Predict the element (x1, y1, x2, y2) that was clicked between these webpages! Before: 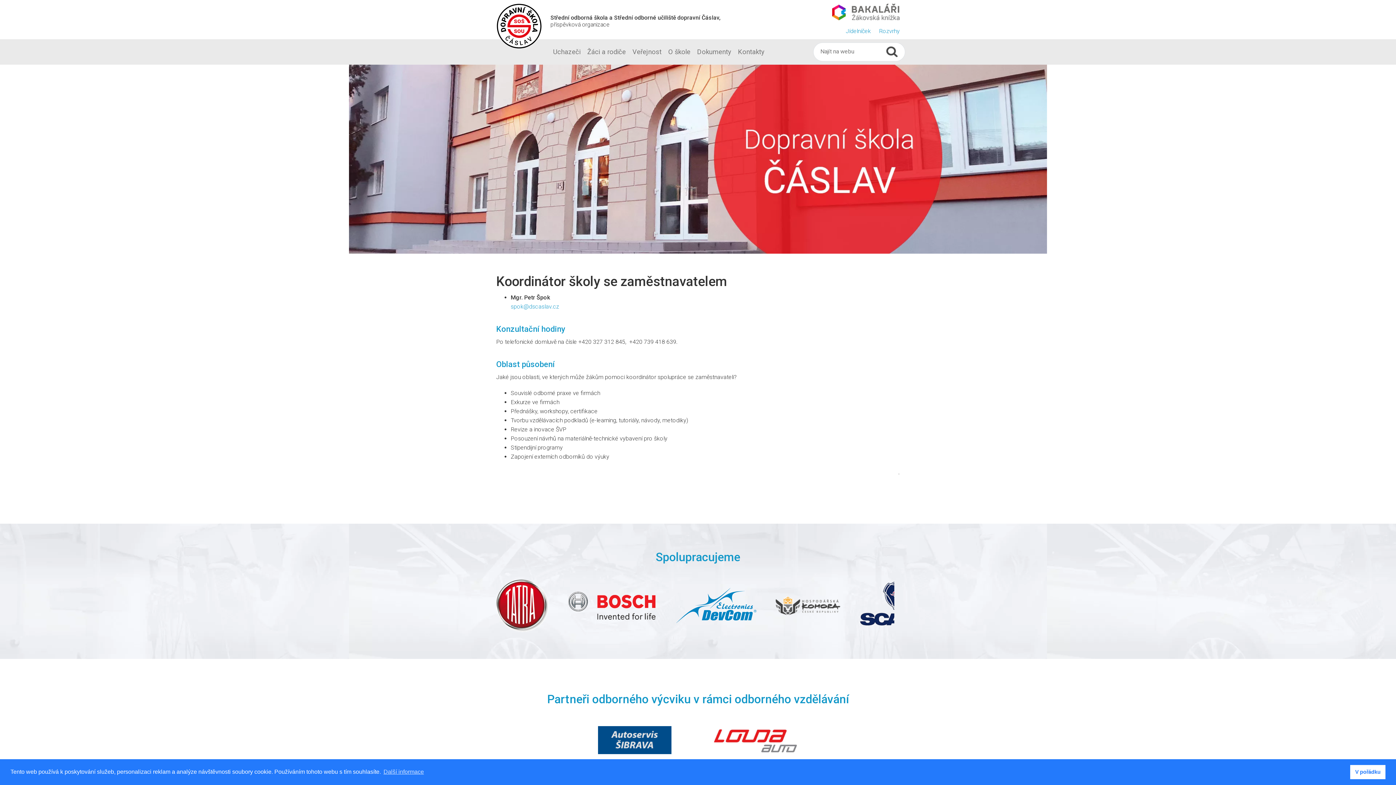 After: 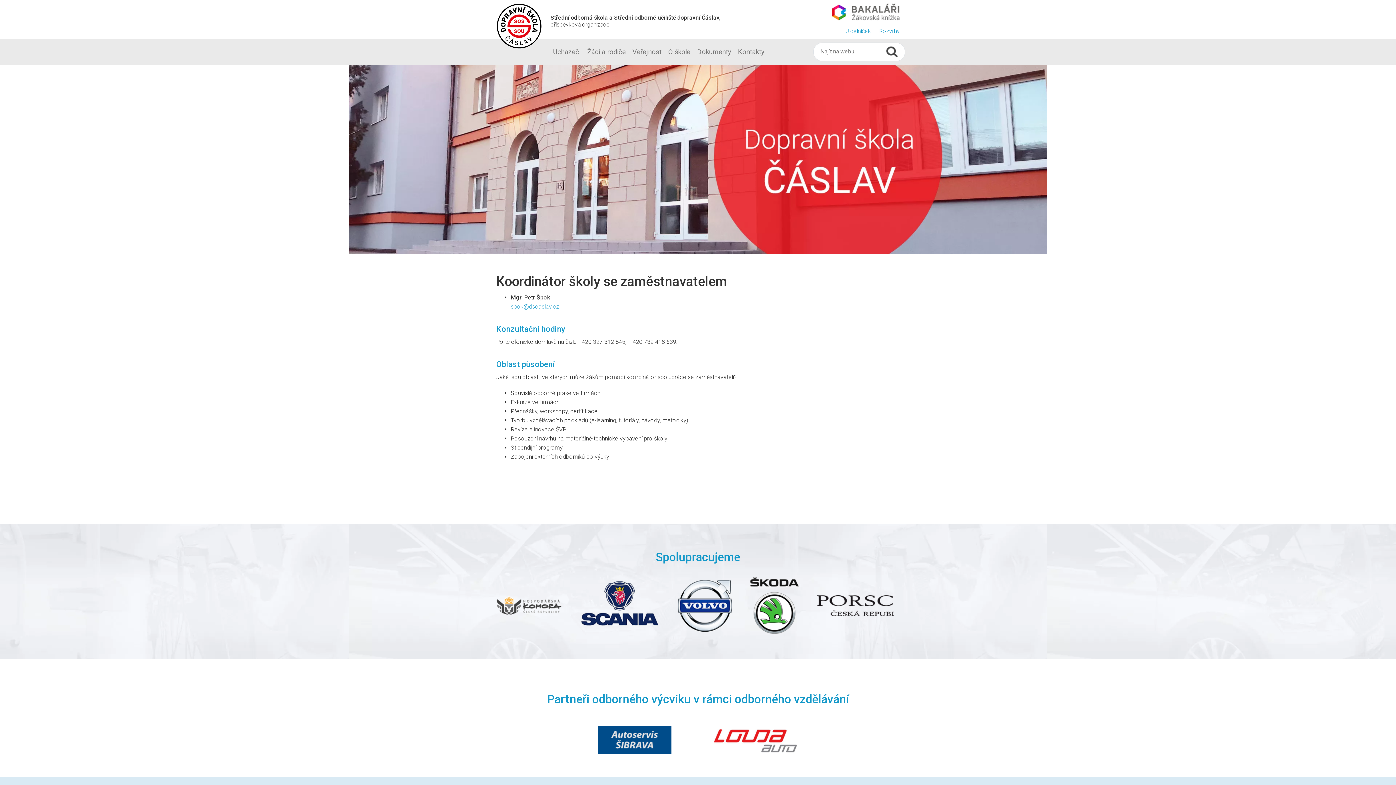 Action: label: dismiss cookie message bbox: (1350, 765, 1385, 779)